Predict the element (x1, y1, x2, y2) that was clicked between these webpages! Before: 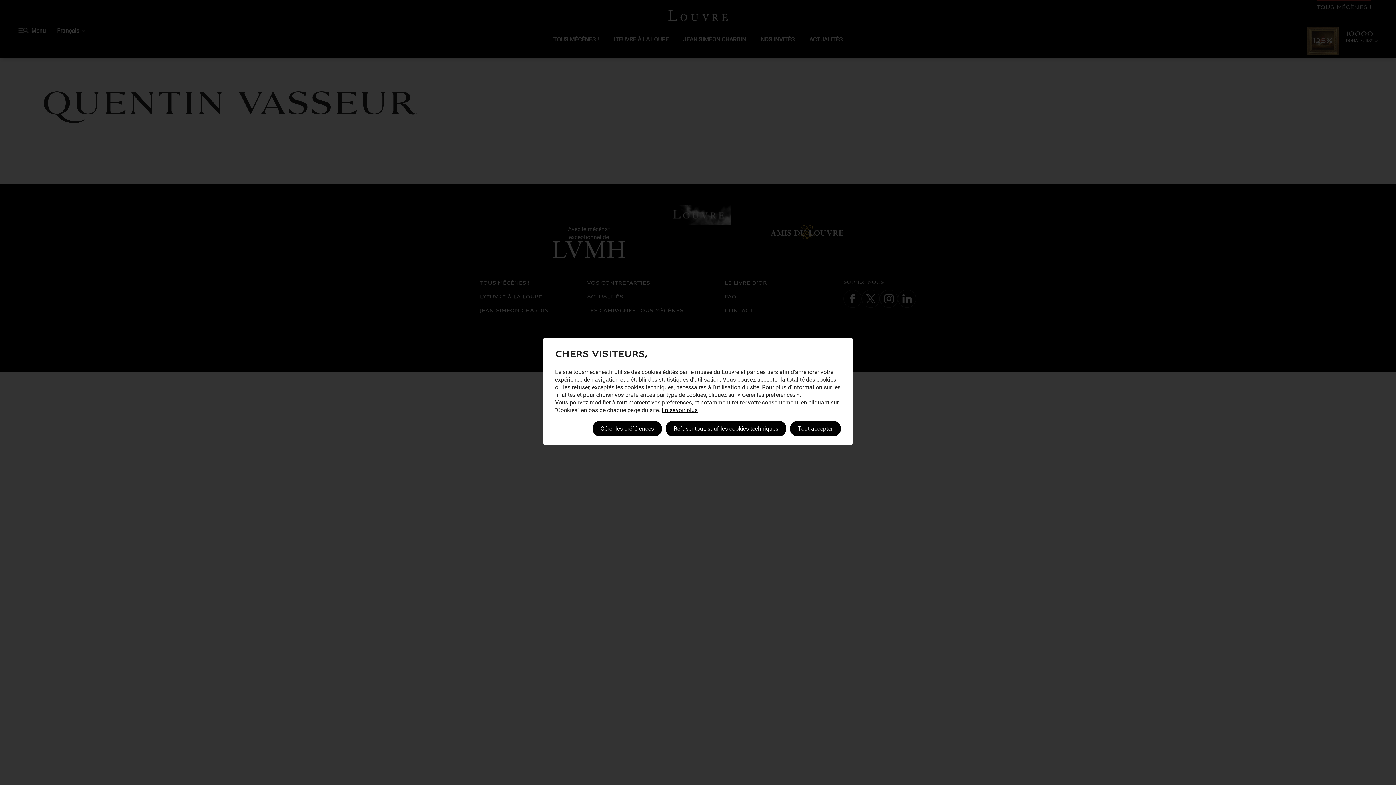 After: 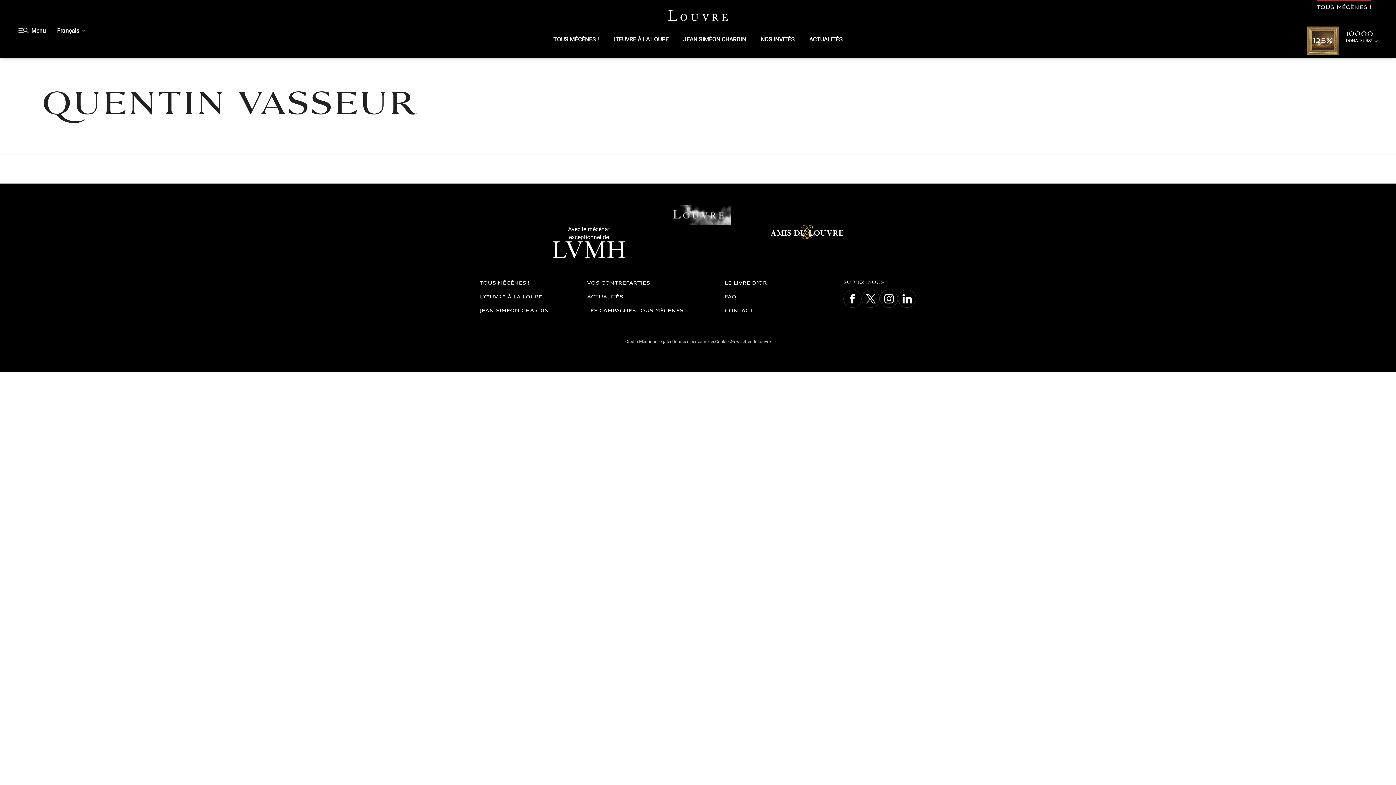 Action: bbox: (790, 421, 841, 436) label: Tout accepter